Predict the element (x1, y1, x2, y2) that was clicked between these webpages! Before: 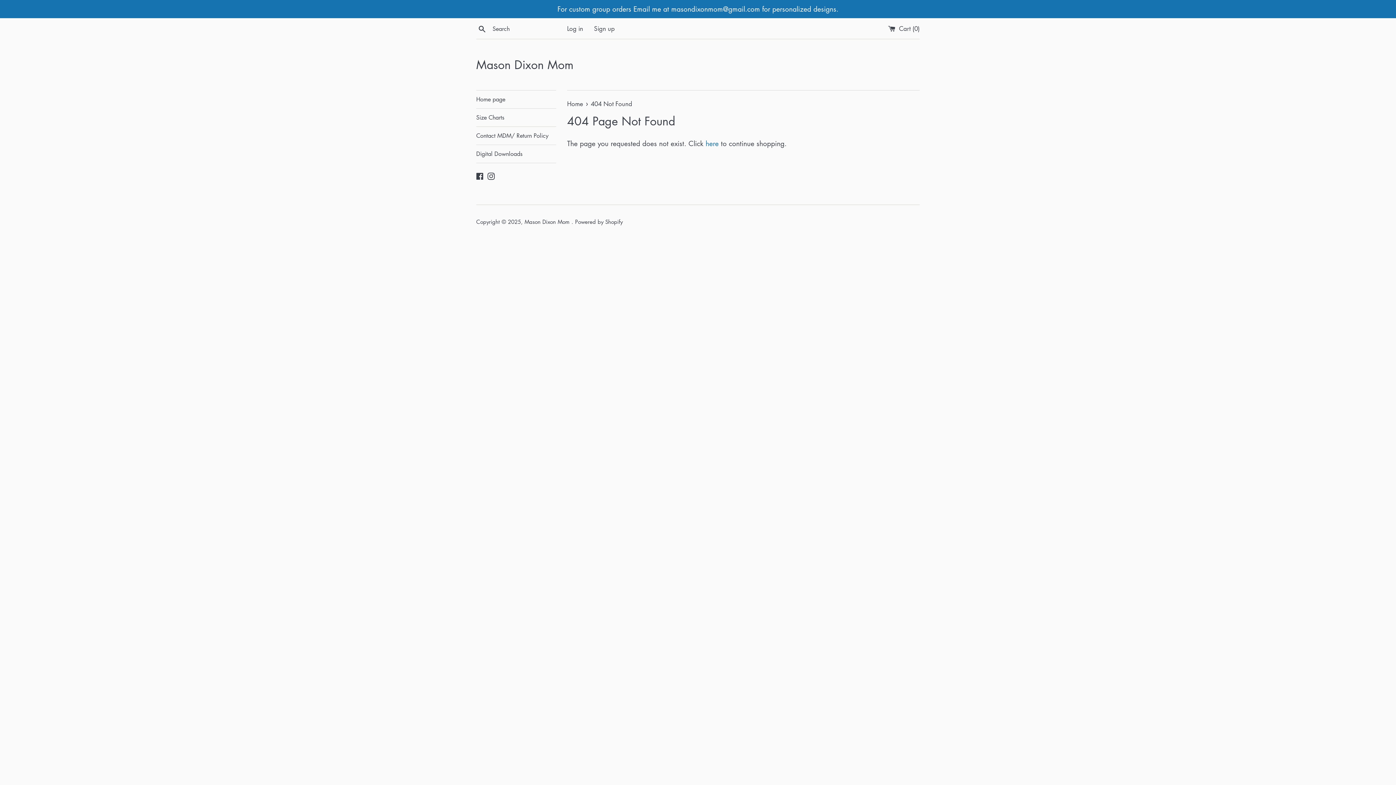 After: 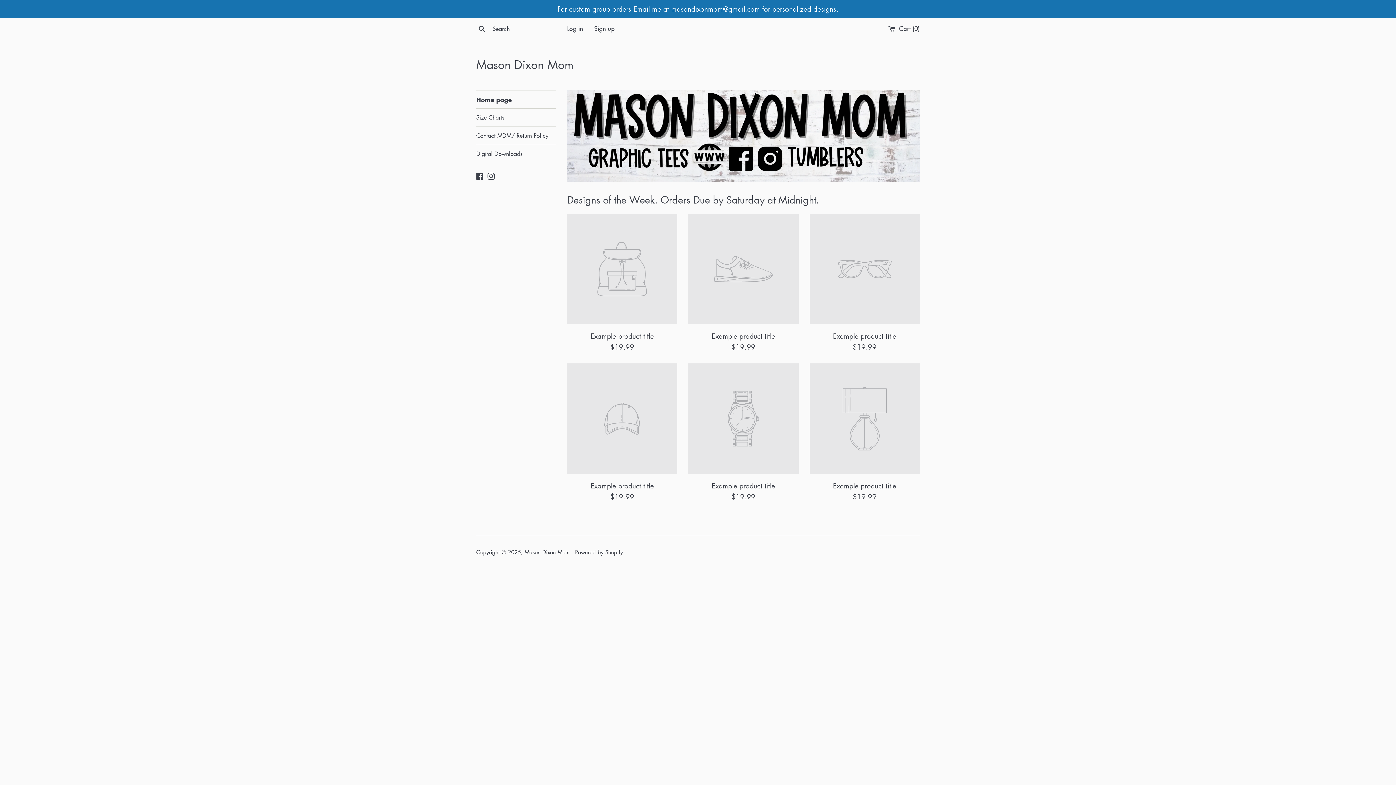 Action: bbox: (524, 218, 571, 225) label: Mason Dixon Mom 